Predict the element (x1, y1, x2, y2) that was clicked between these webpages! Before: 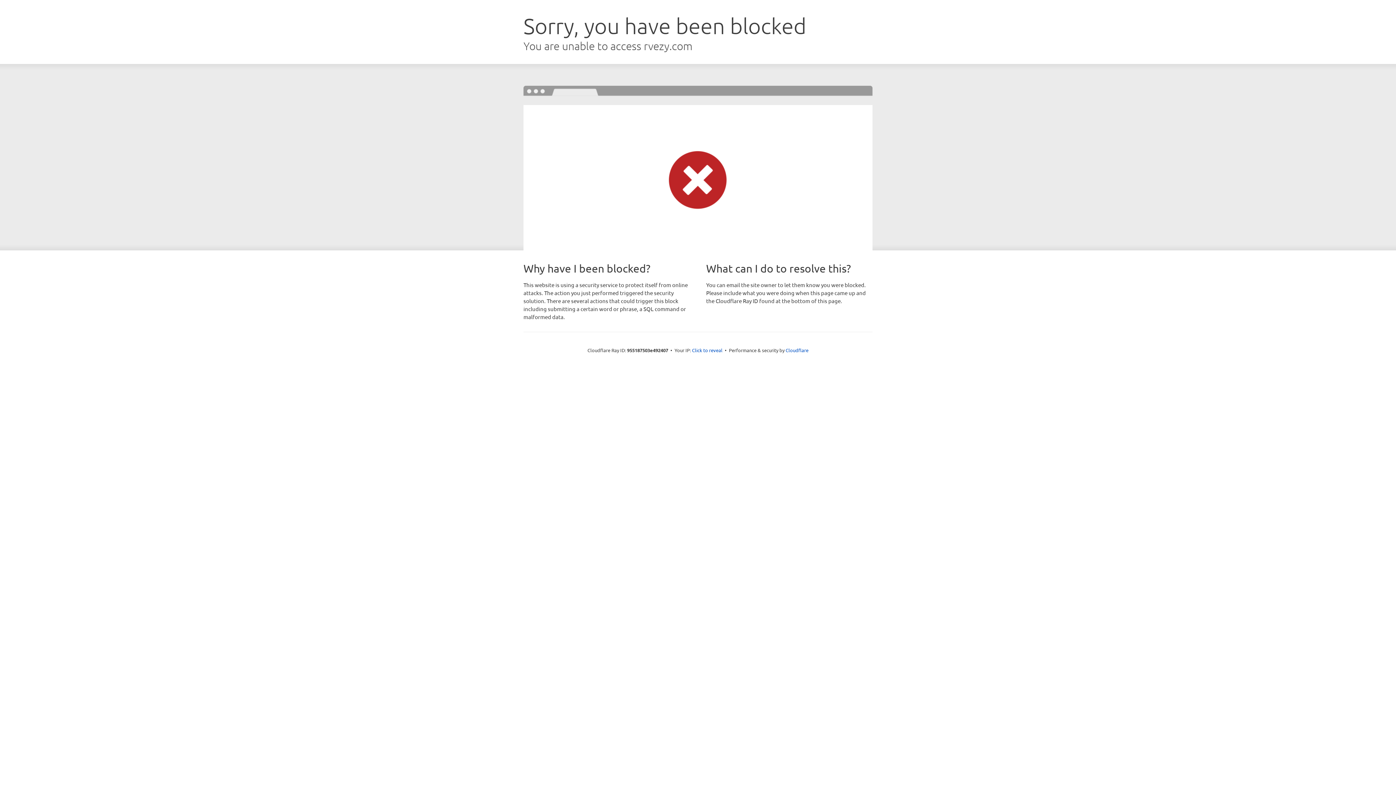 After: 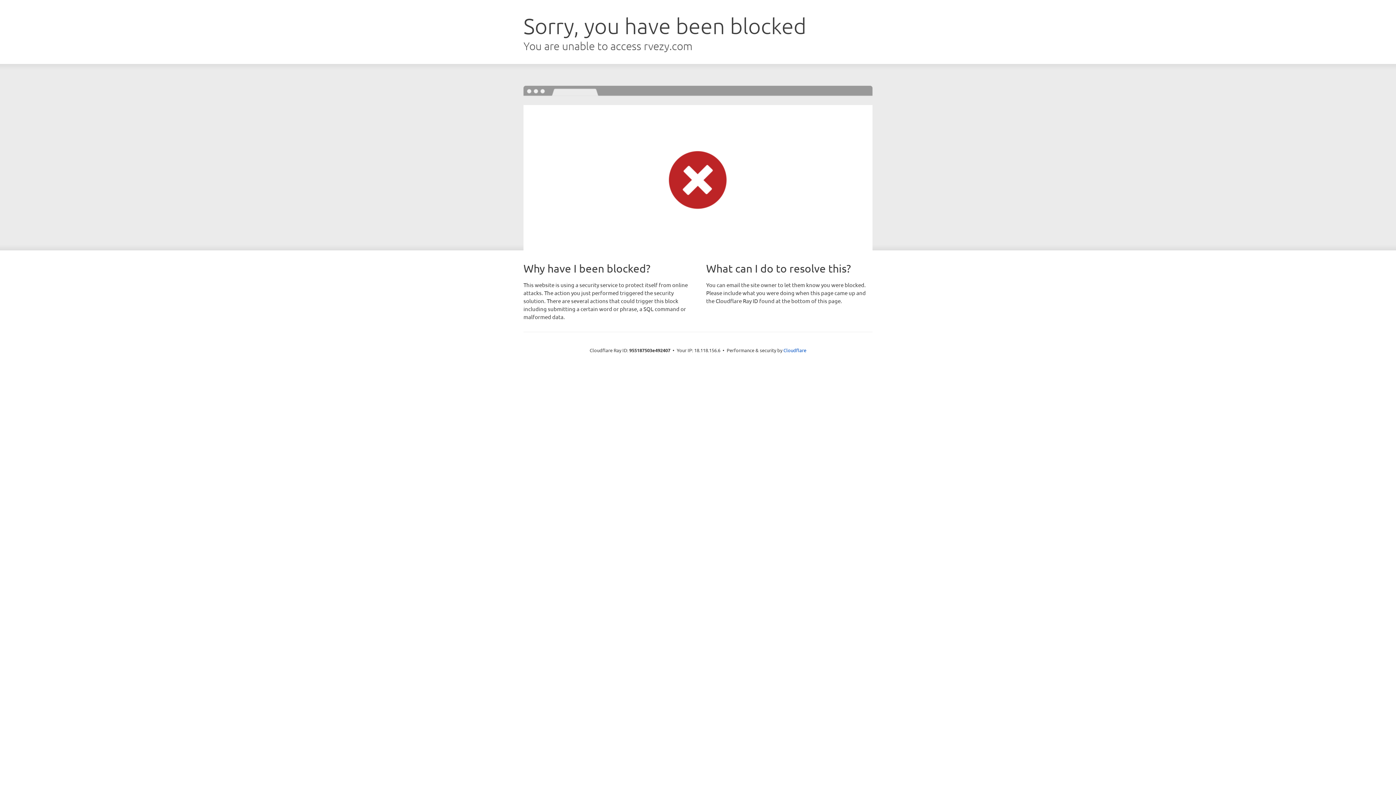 Action: label: Click to reveal bbox: (692, 346, 722, 353)